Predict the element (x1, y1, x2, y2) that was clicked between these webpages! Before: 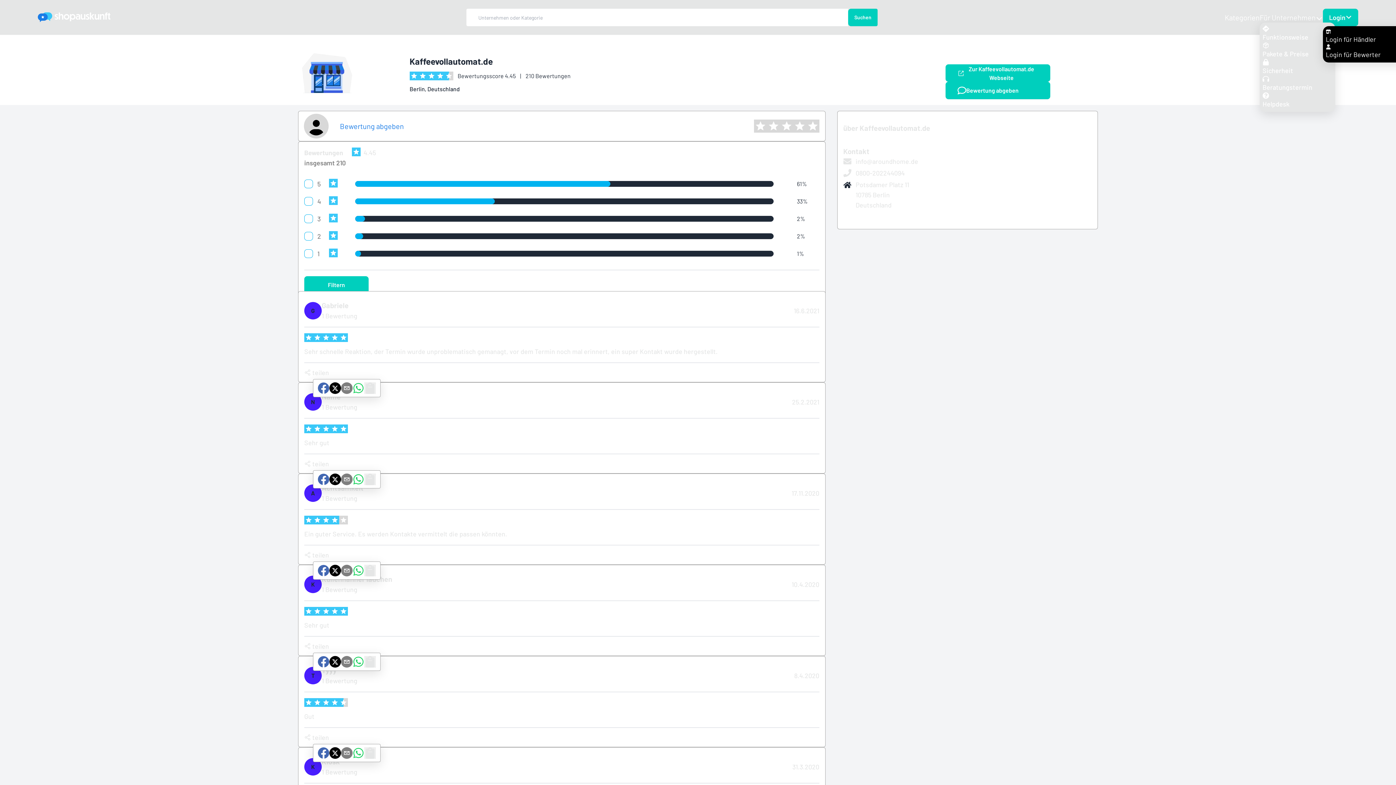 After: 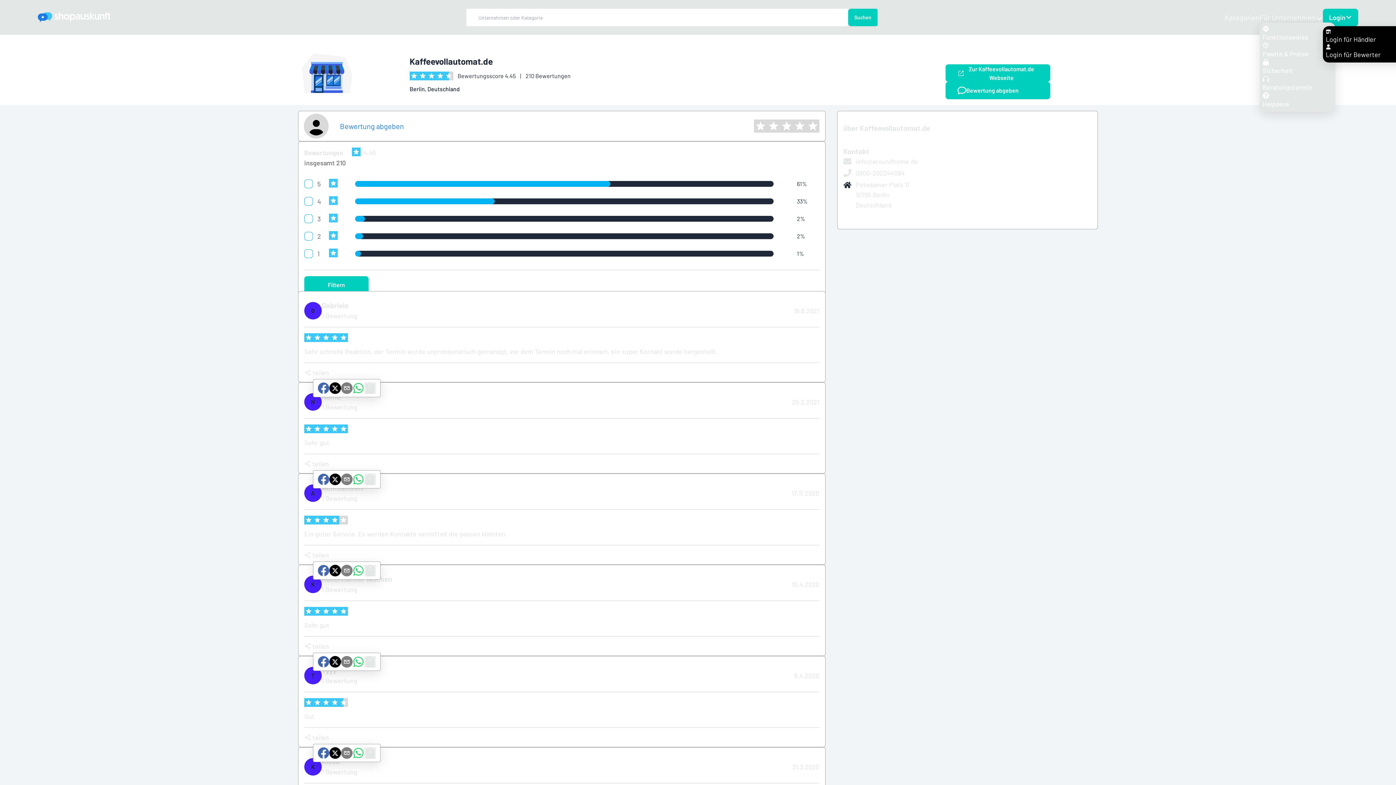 Action: bbox: (298, 46, 354, 99)